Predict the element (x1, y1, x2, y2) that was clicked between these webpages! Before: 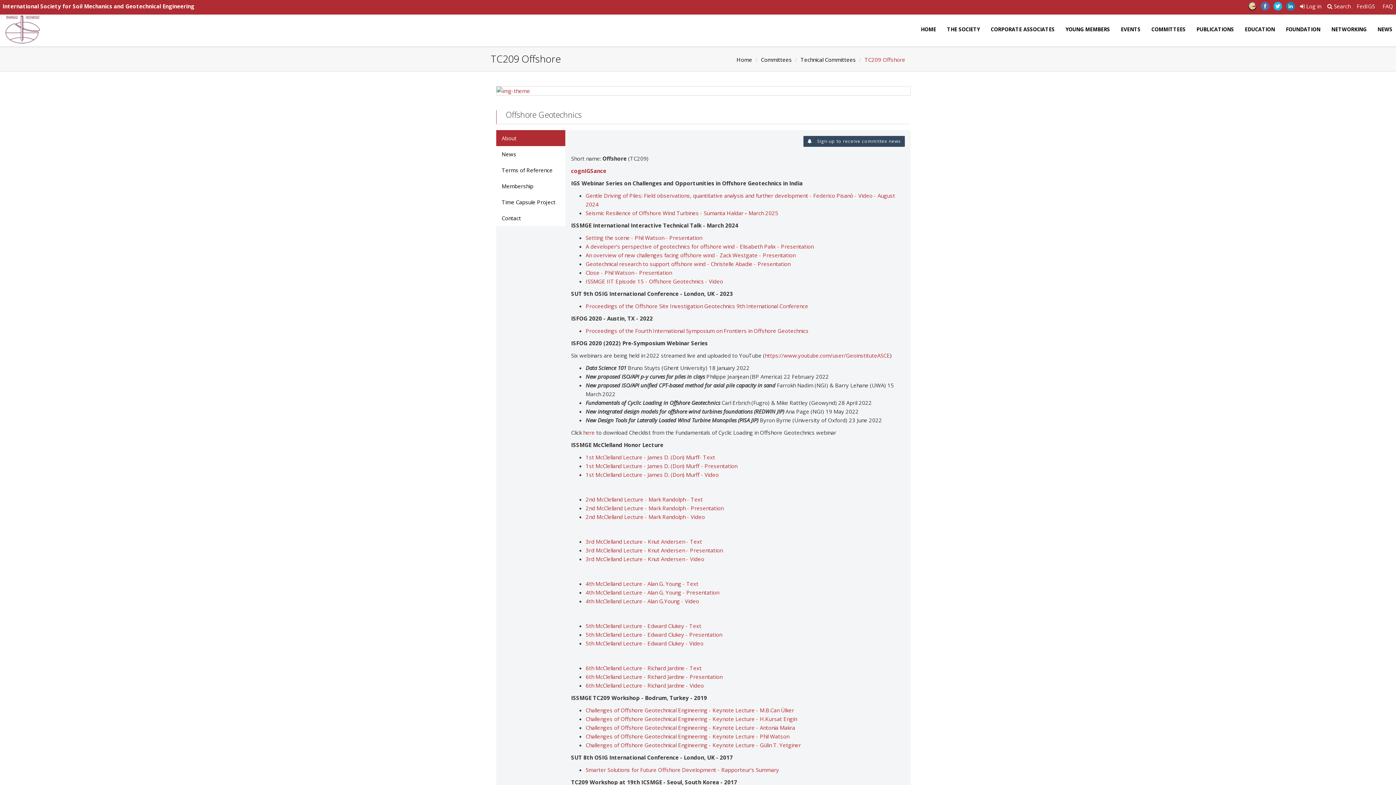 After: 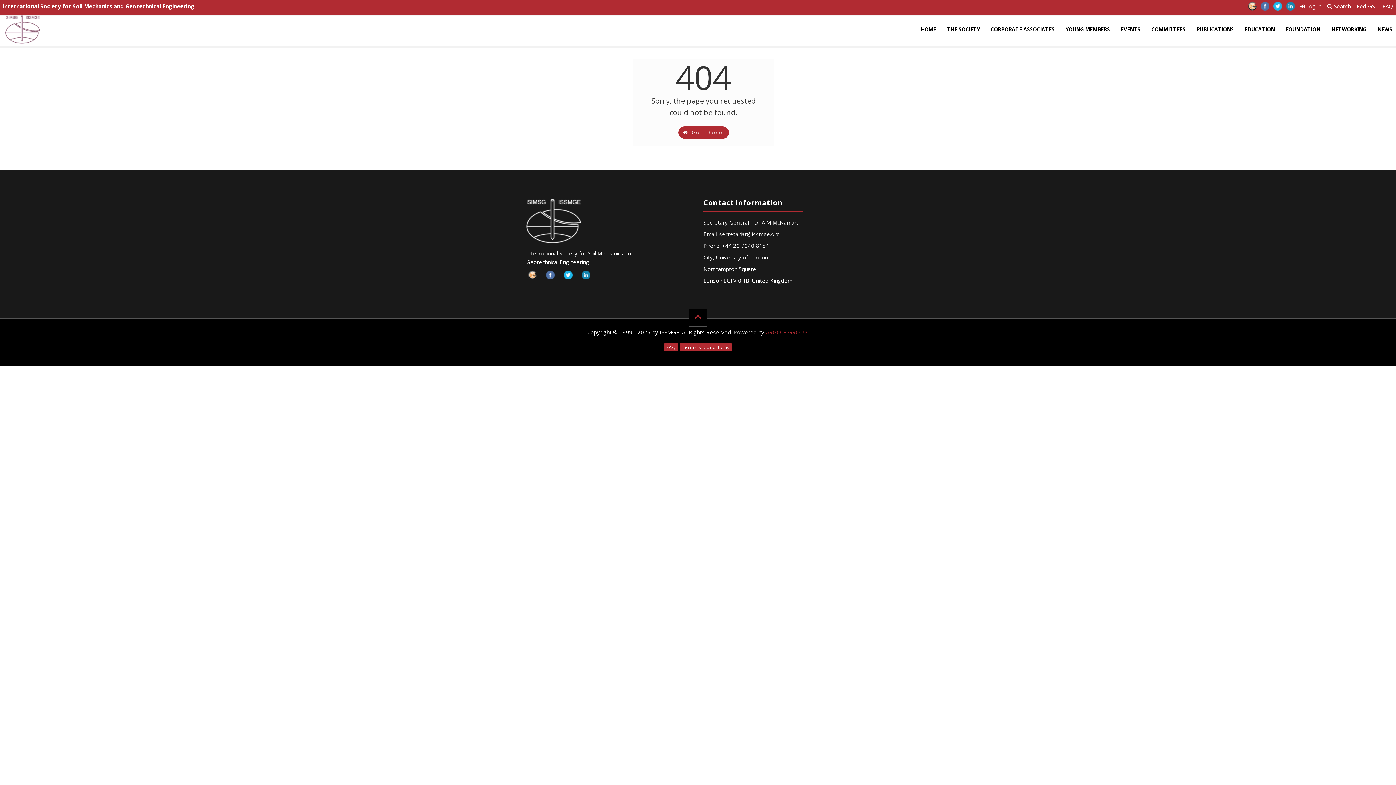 Action: label: 5th McClelland Lecture - Edward Clukey - Text bbox: (585, 622, 701, 629)